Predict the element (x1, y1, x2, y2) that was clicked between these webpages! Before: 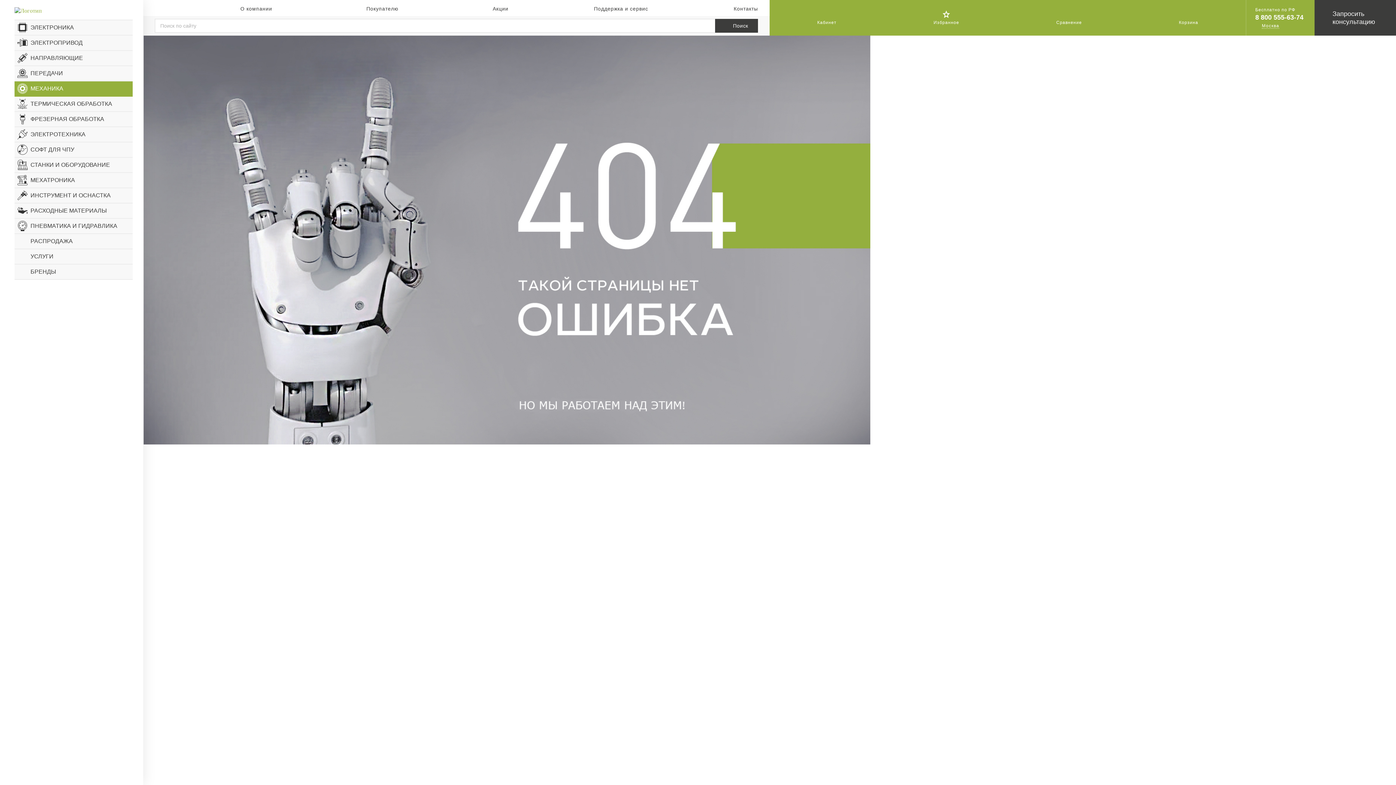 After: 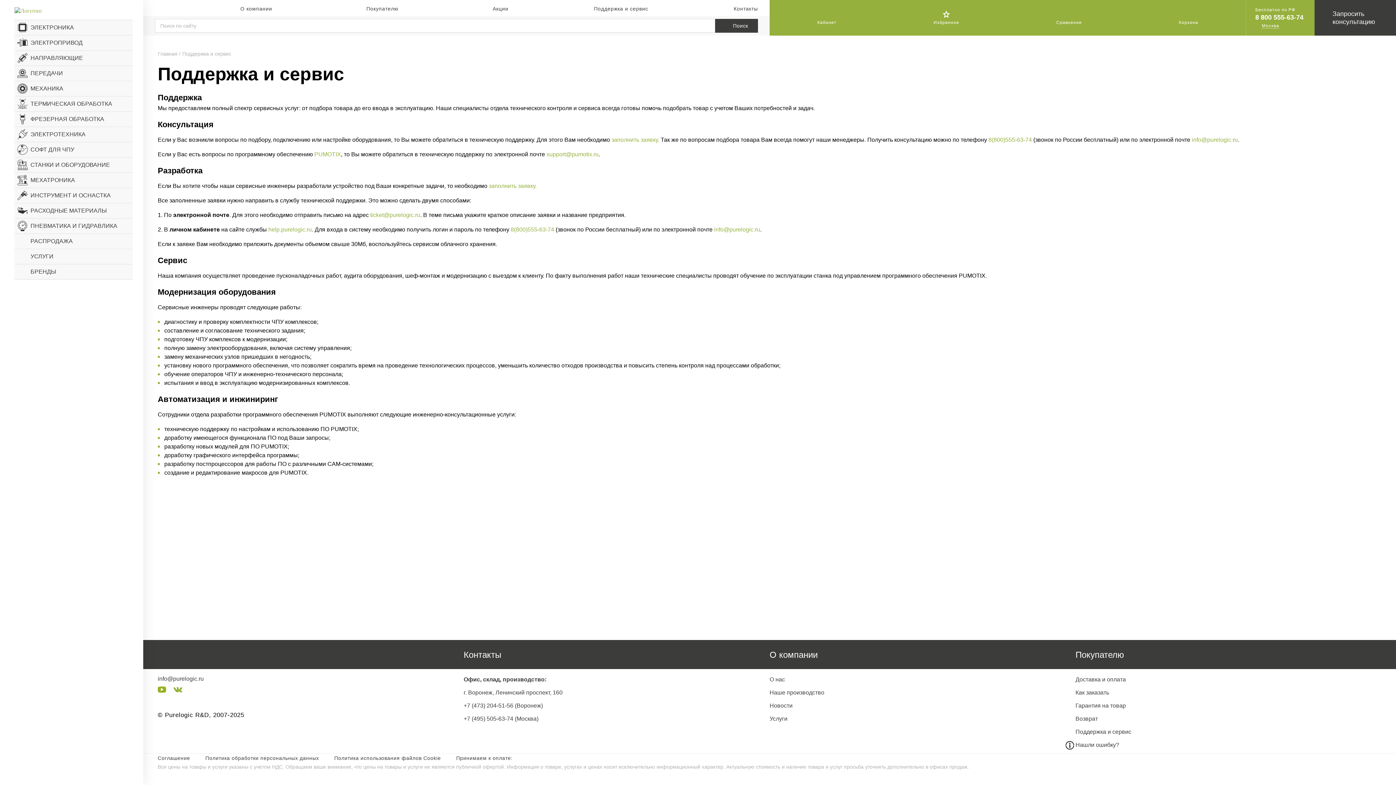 Action: bbox: (594, 5, 648, 11) label: Поддержка и сервис